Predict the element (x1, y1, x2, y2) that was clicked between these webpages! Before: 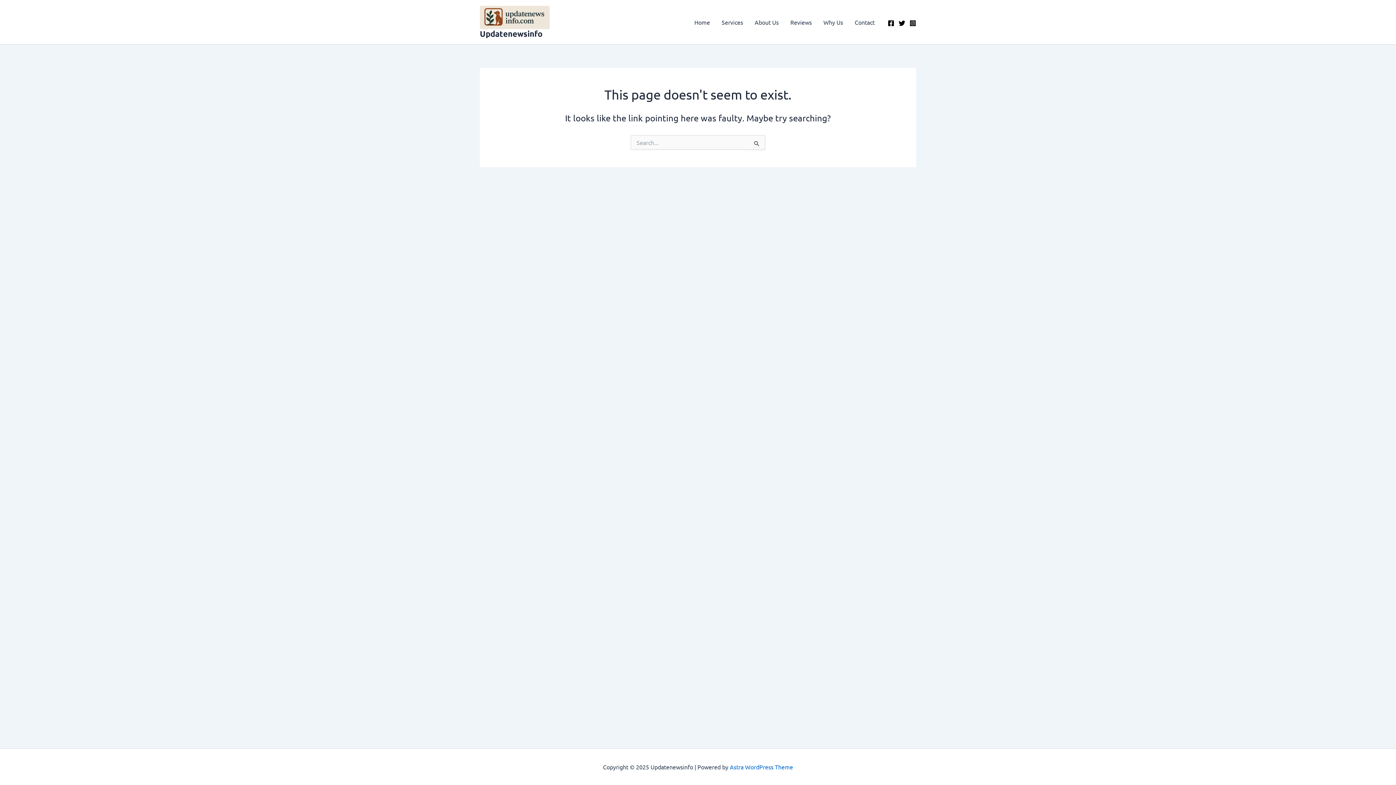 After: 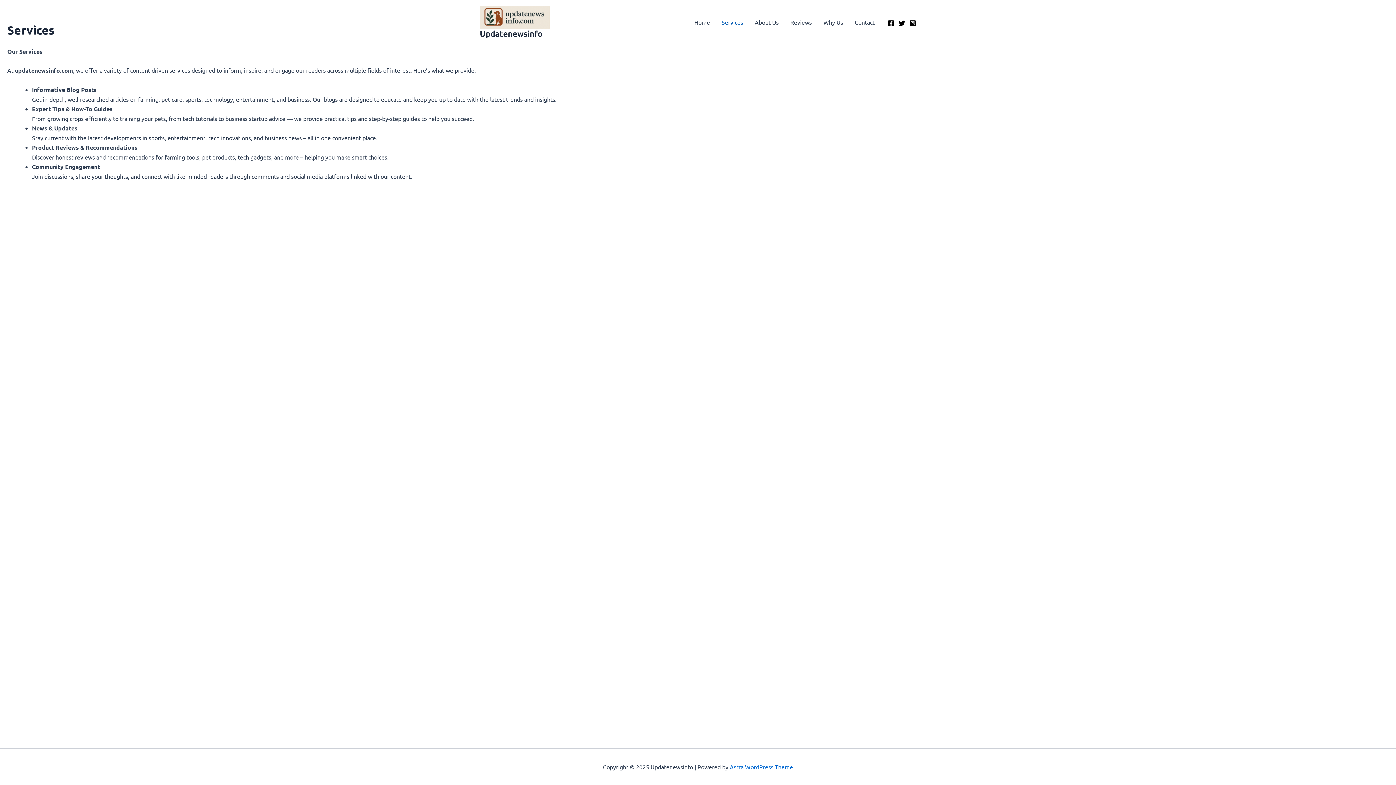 Action: label: Services bbox: (716, 7, 749, 36)